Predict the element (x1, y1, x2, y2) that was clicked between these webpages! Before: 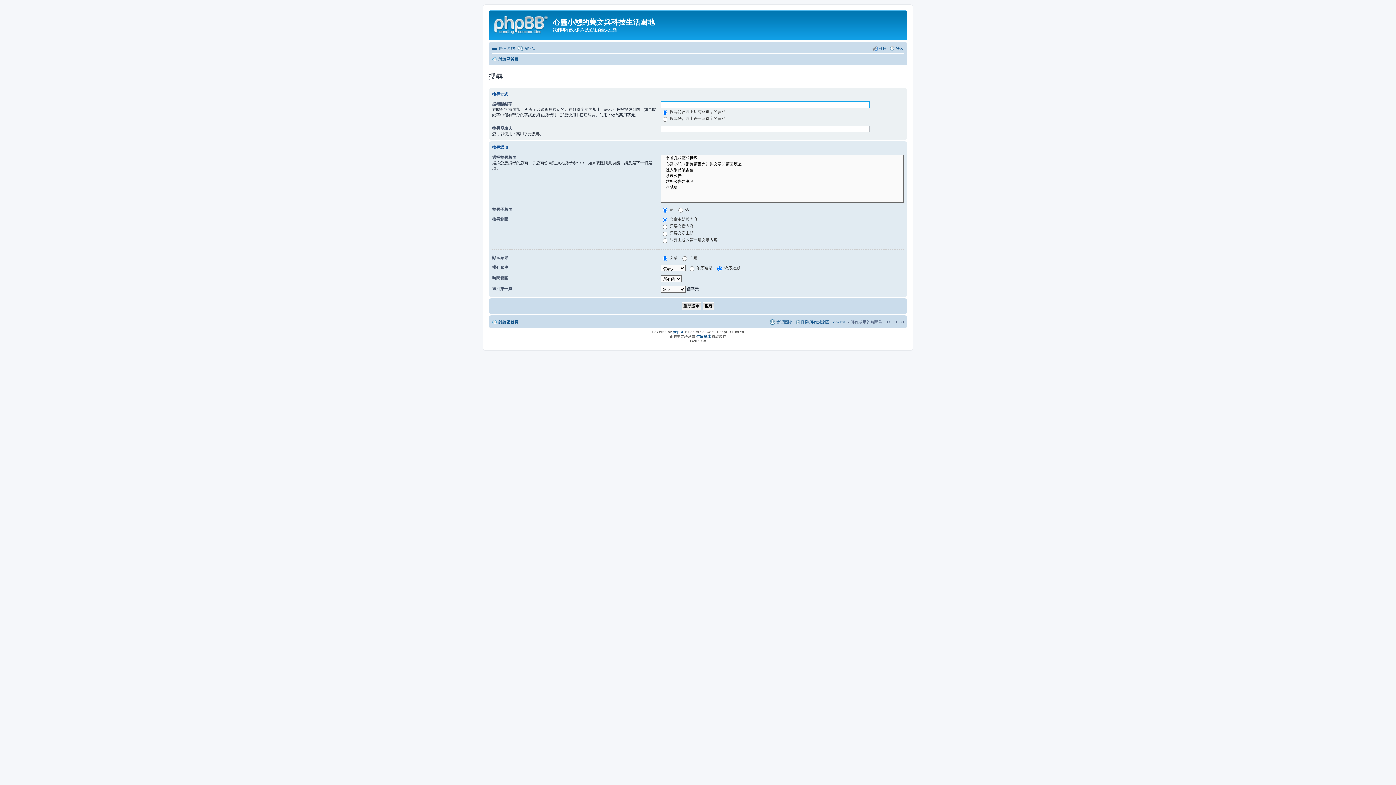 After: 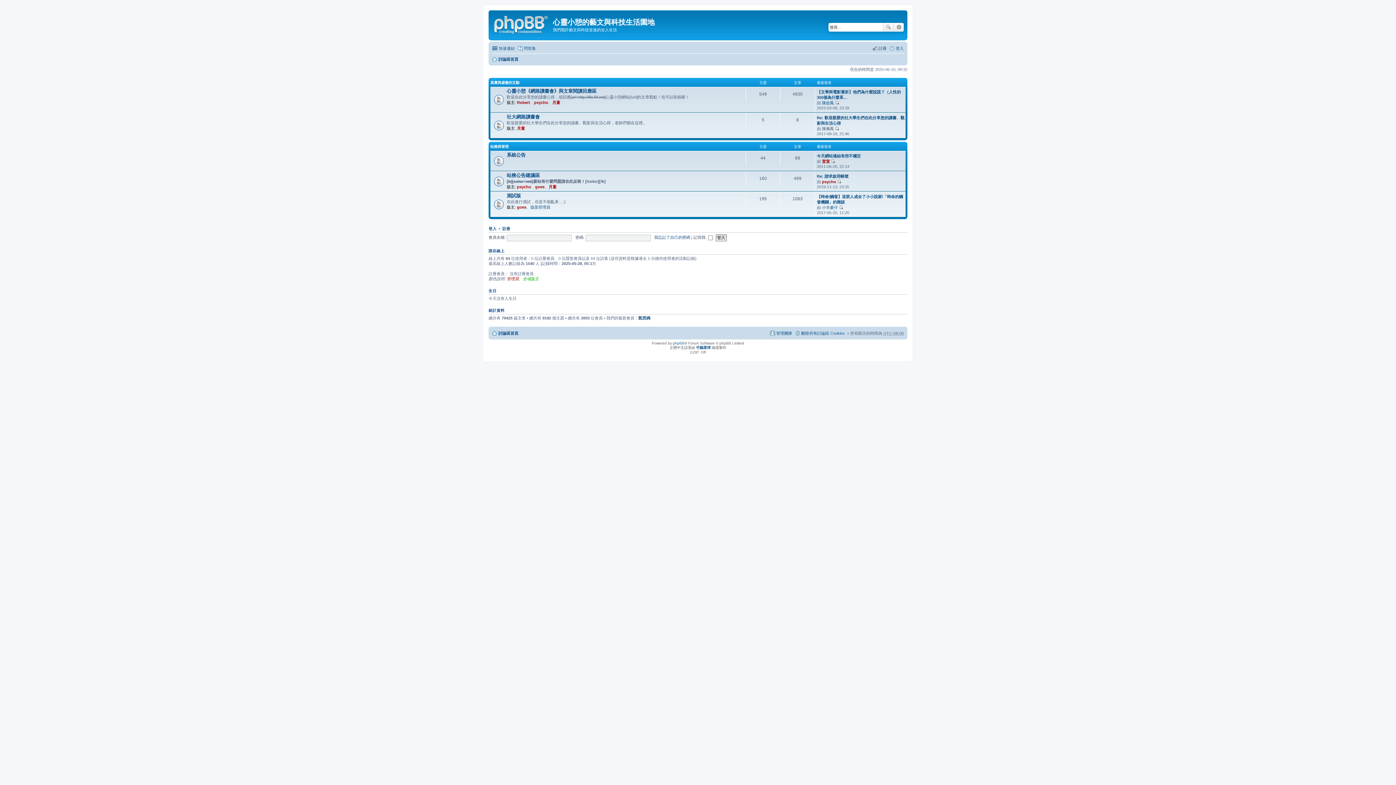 Action: bbox: (492, 317, 518, 326) label: 討論區首頁